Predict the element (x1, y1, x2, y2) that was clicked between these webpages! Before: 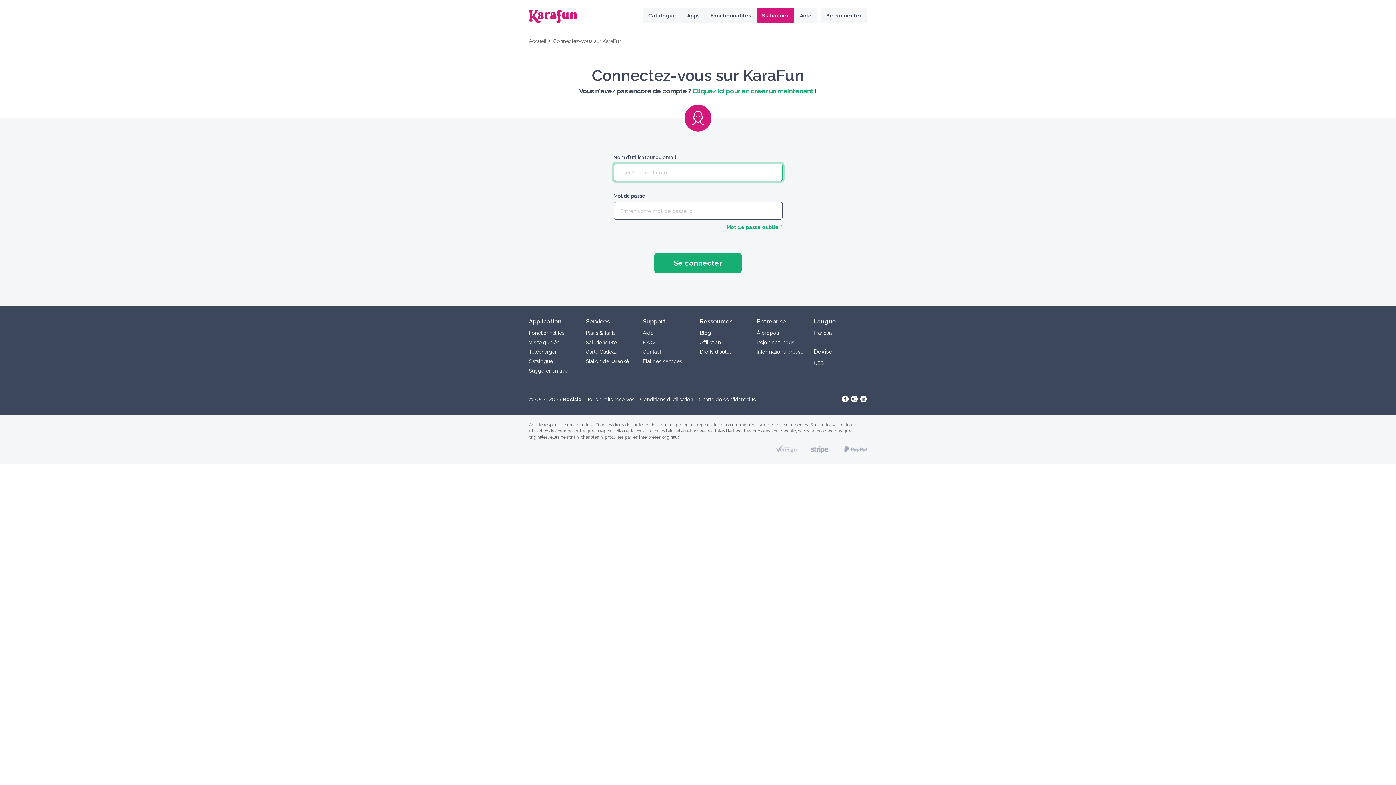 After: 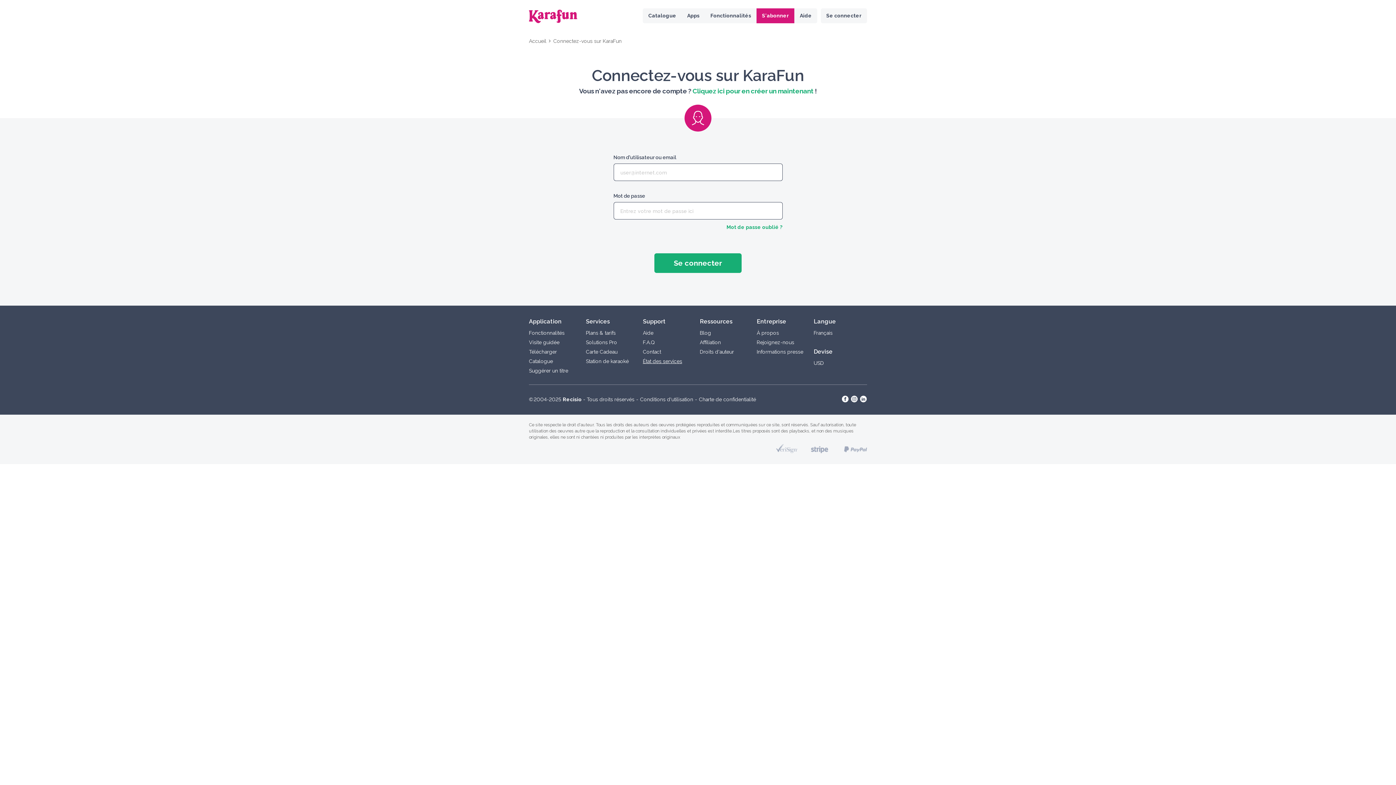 Action: label: État des services bbox: (643, 358, 682, 364)